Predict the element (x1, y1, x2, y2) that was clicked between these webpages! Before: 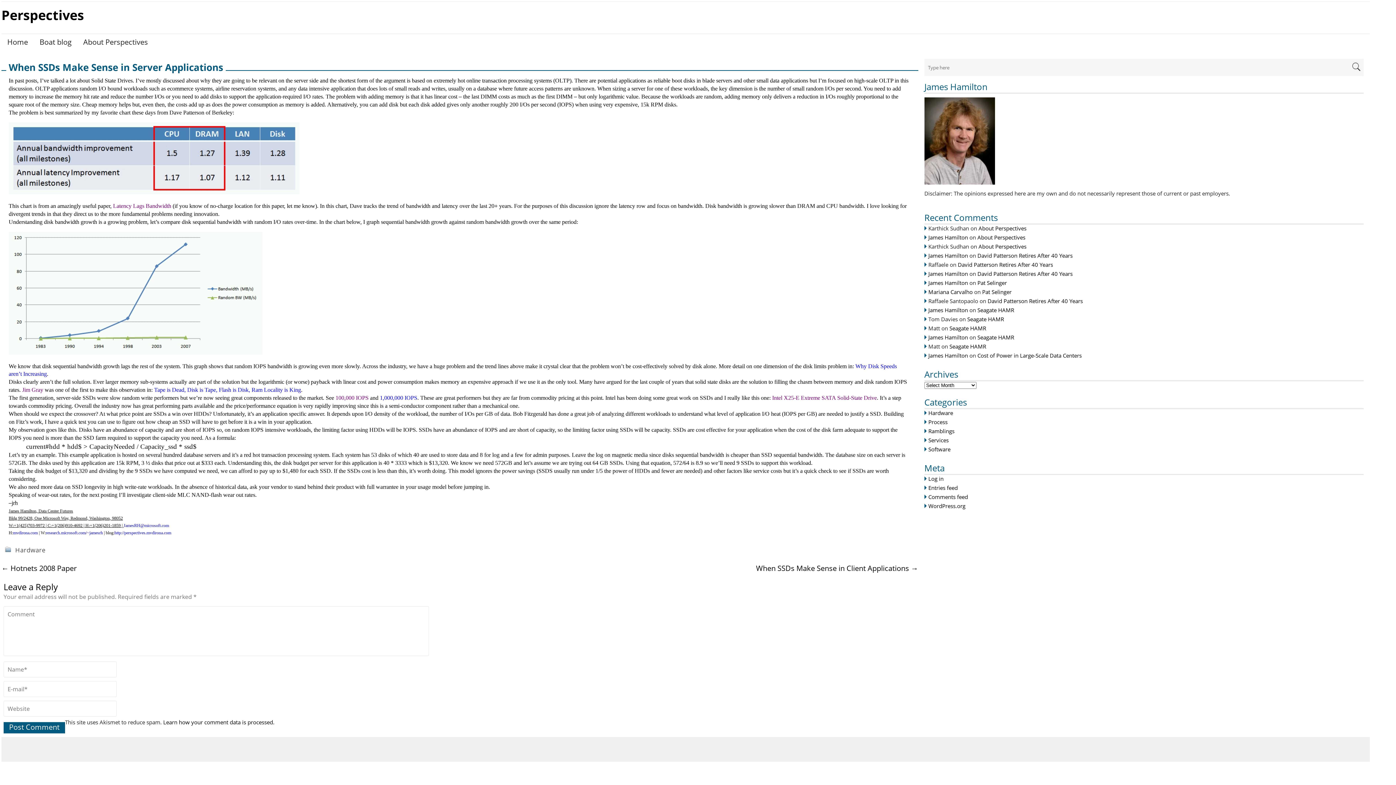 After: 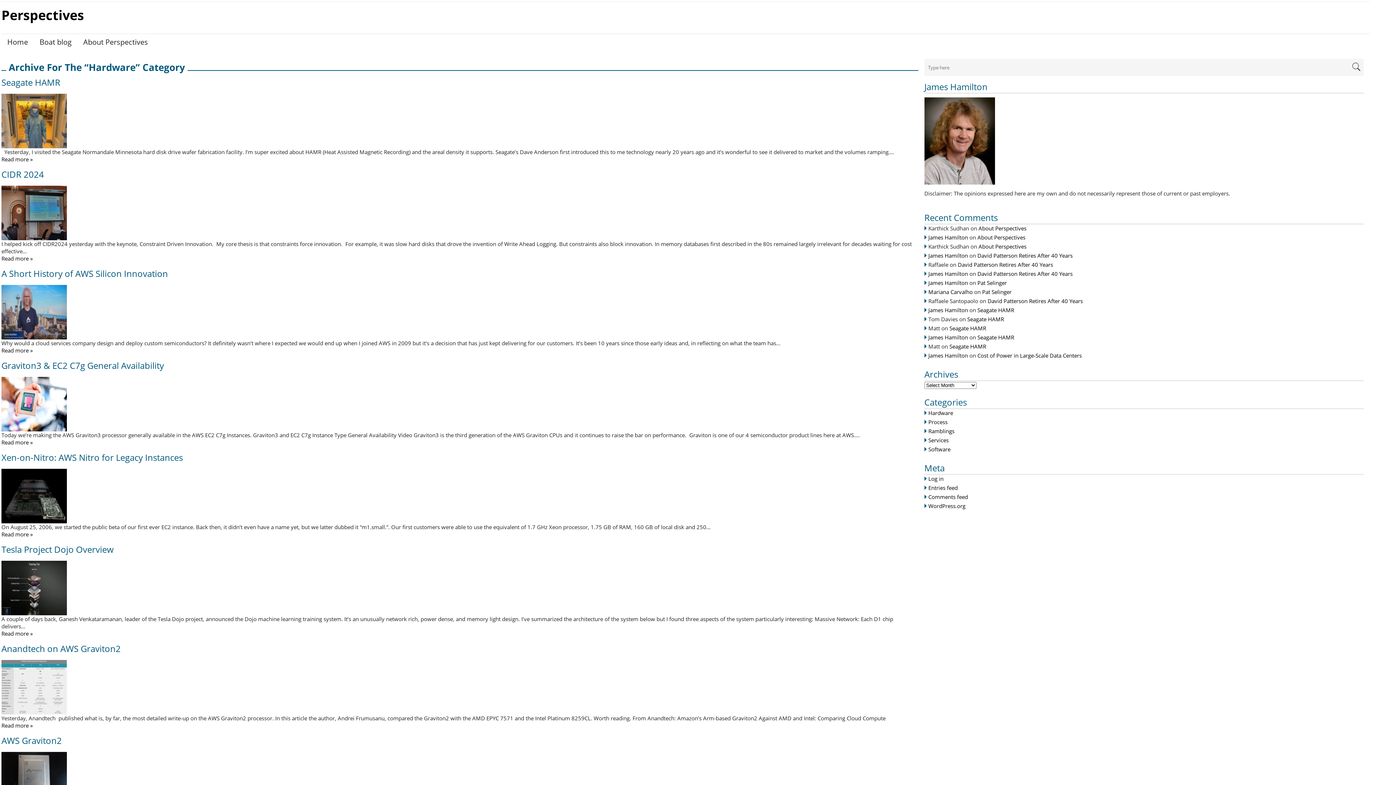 Action: label: Hardware bbox: (15, 546, 45, 554)